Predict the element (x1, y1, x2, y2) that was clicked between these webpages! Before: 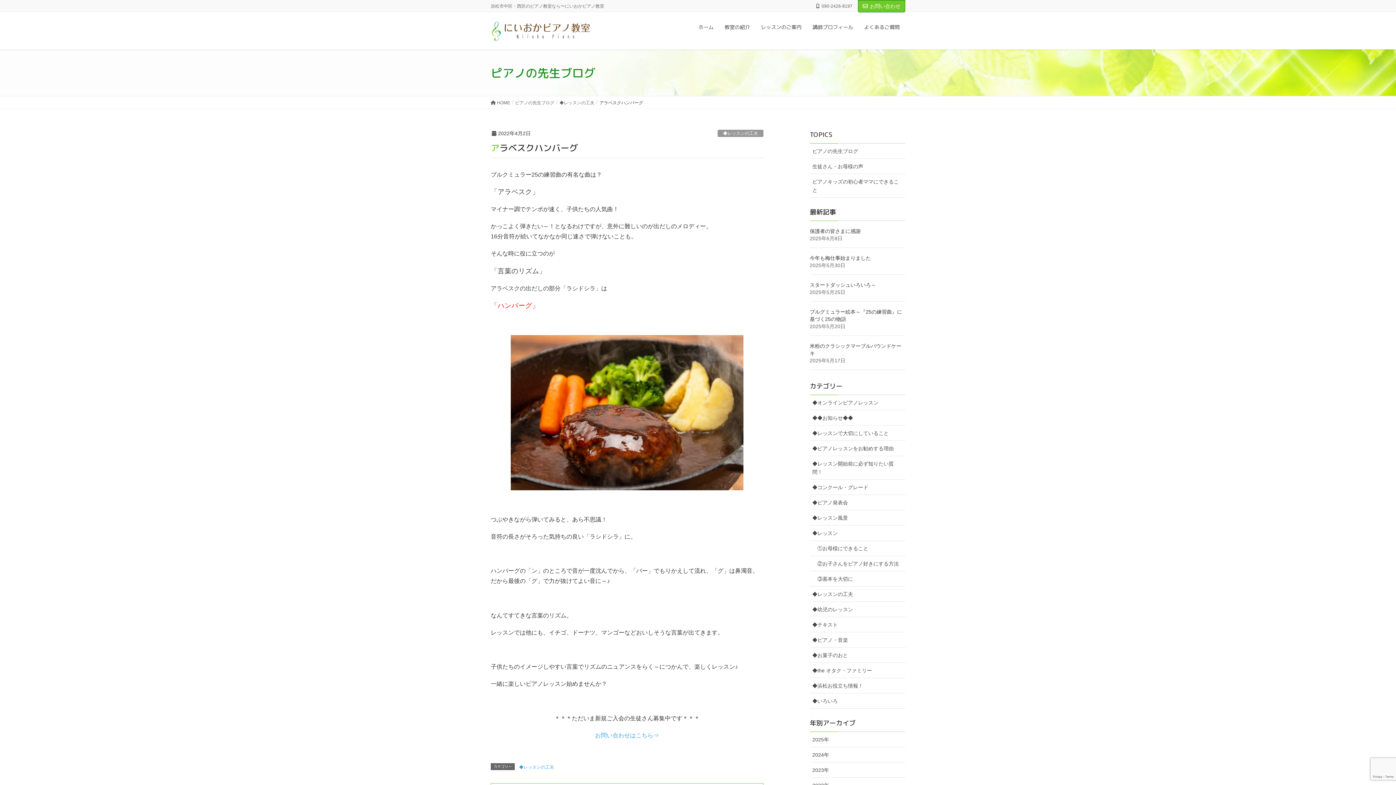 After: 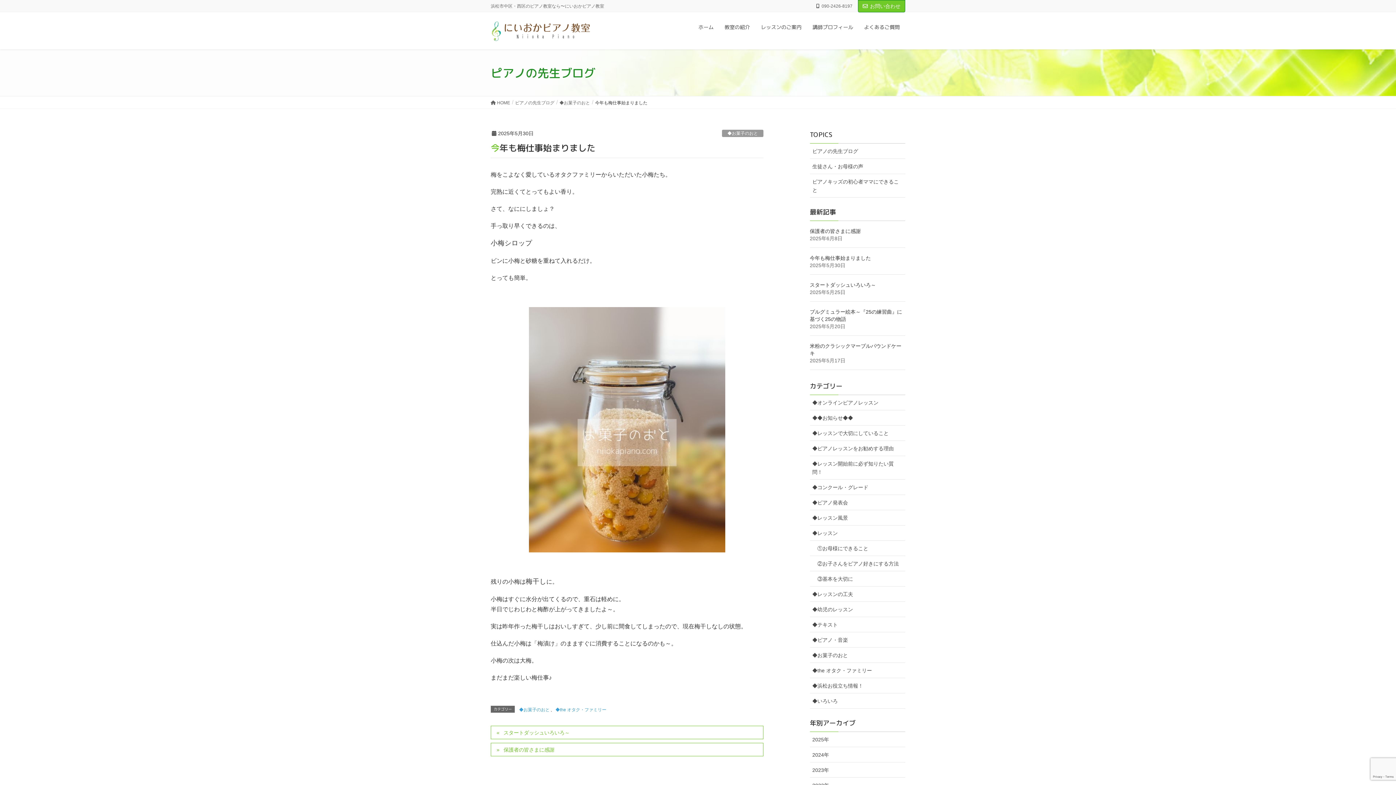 Action: label: 今年も梅仕事始まりました bbox: (810, 255, 871, 261)